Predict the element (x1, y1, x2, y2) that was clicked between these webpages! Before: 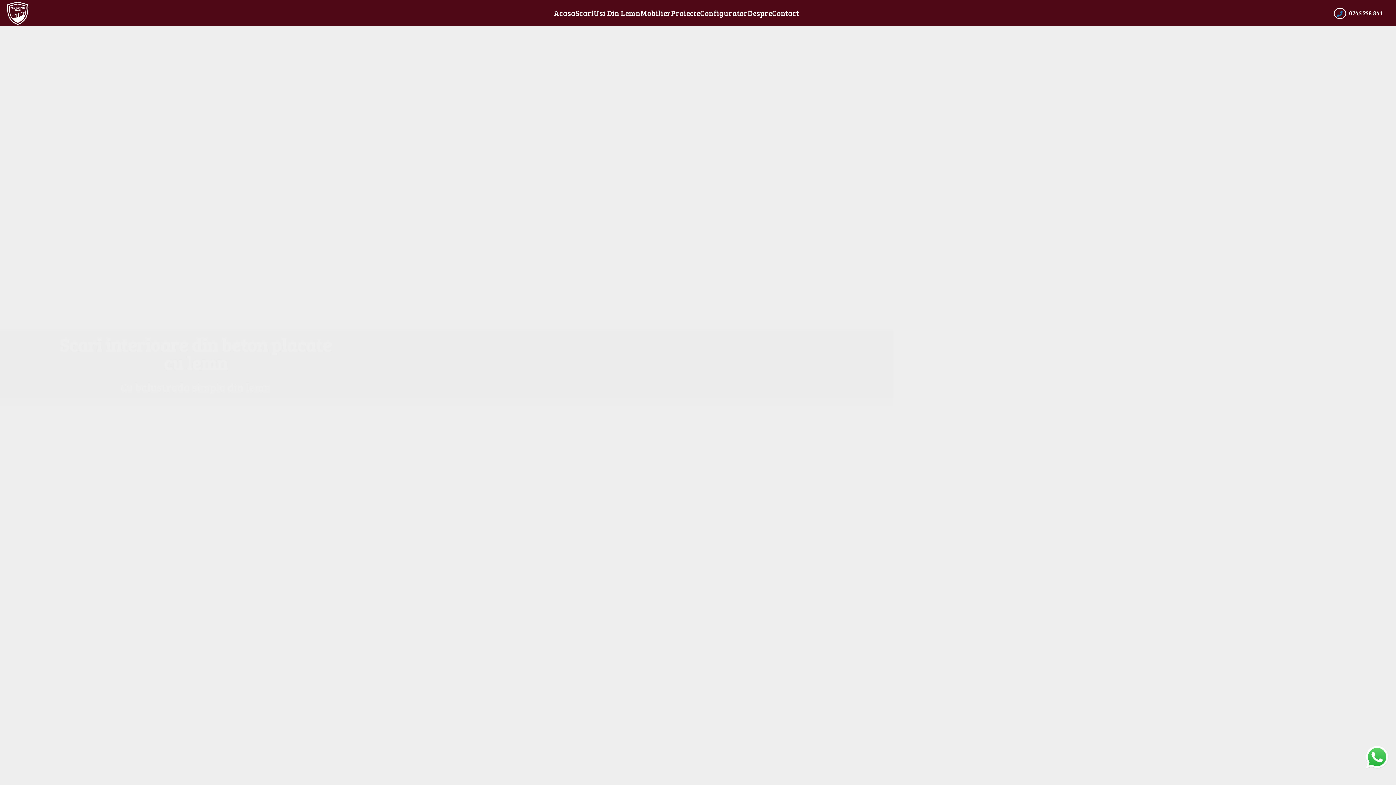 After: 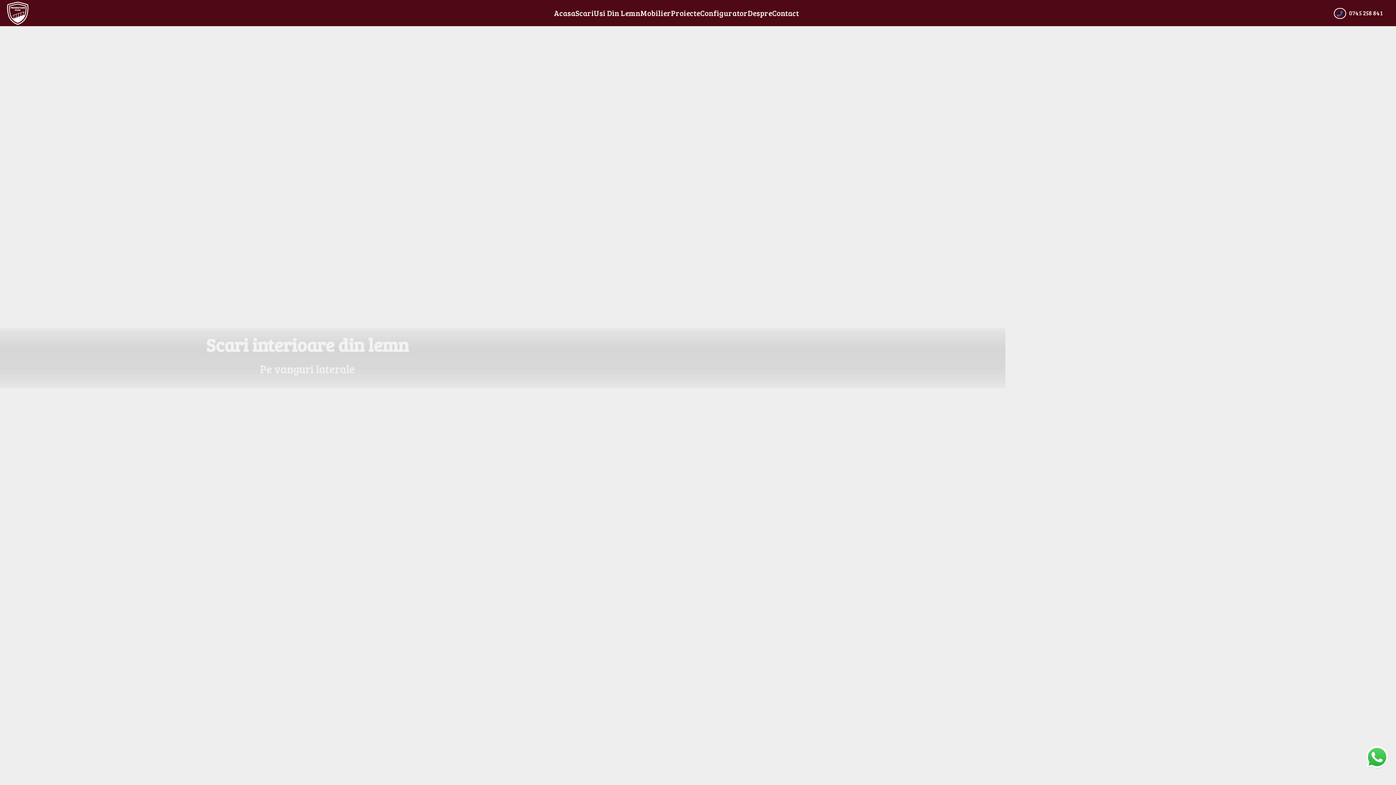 Action: bbox: (4, 8, 30, 16)